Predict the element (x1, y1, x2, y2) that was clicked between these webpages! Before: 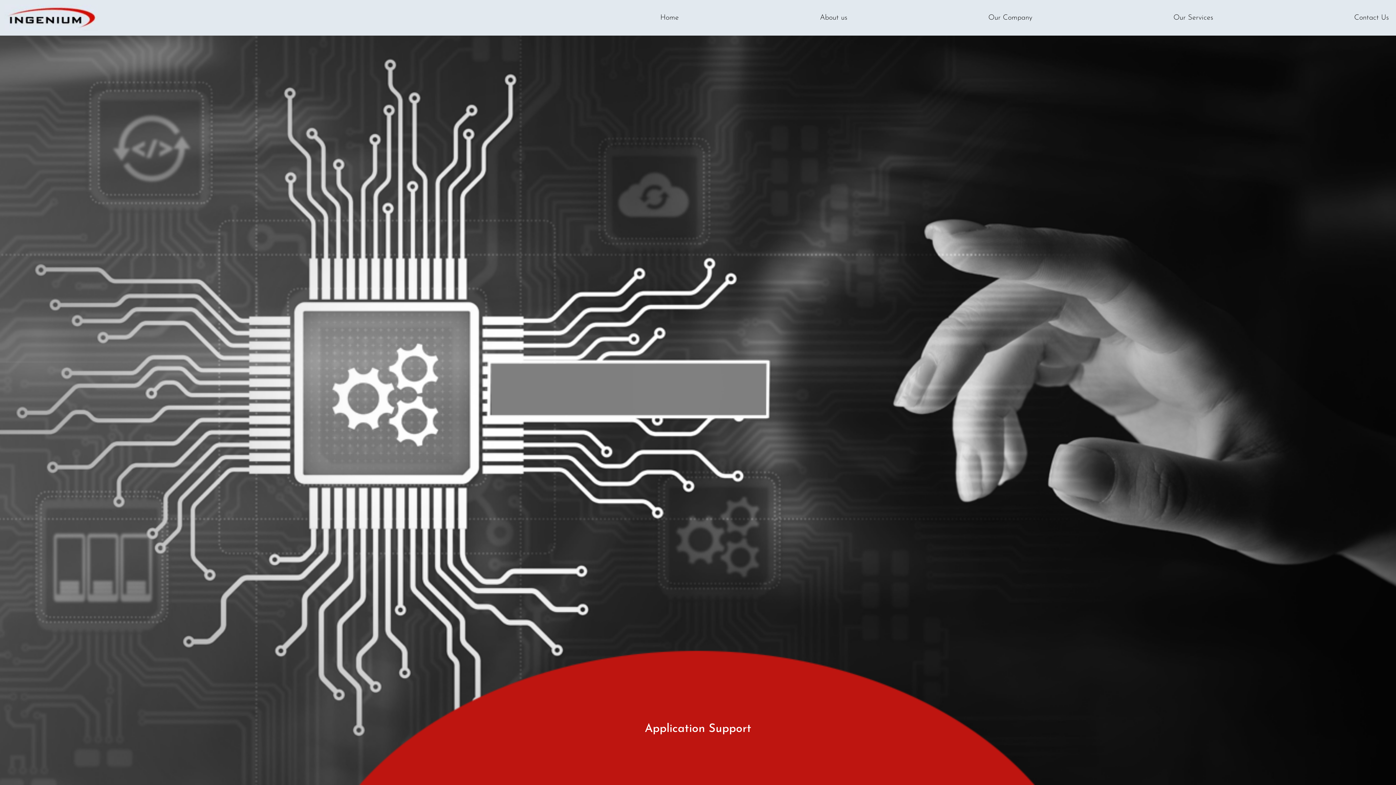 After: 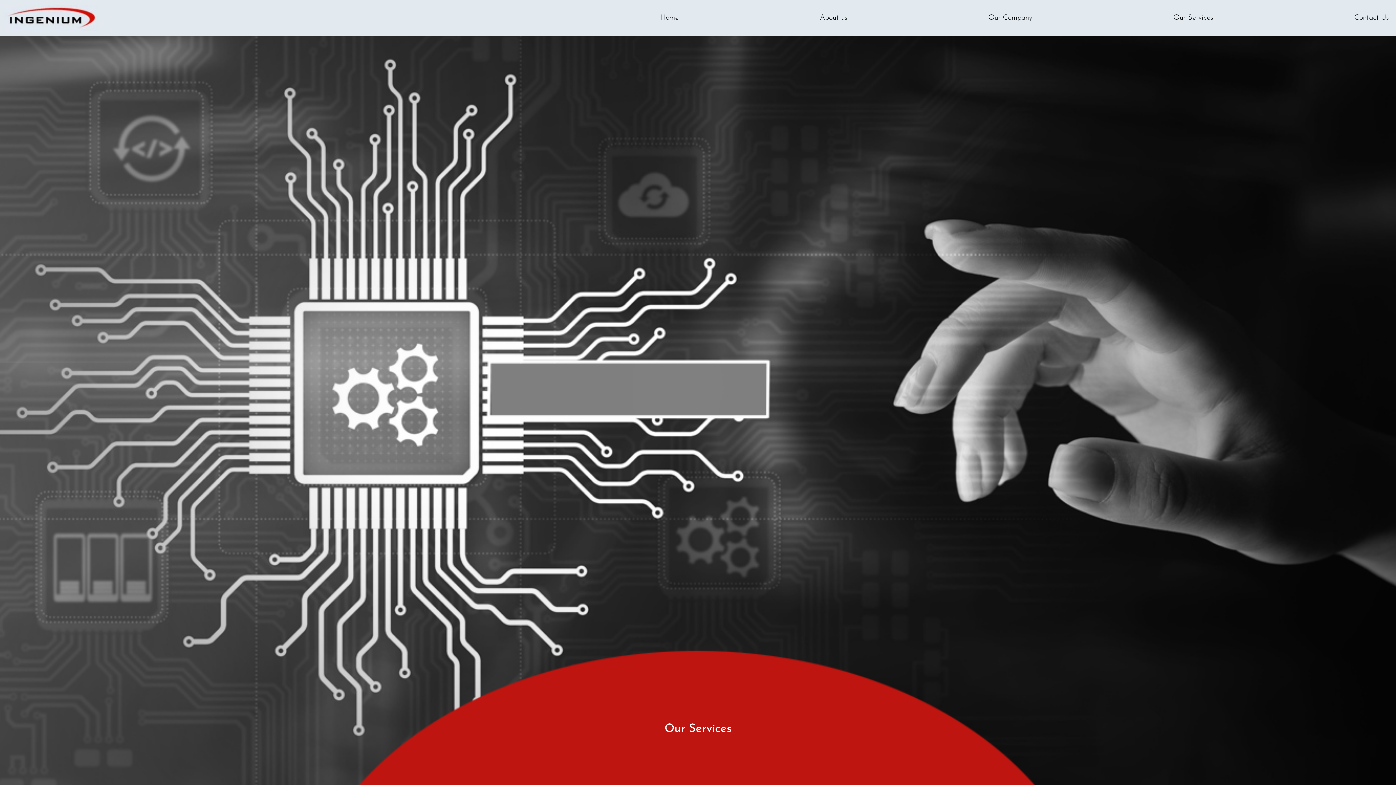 Action: label: Our Services bbox: (1170, 9, 1216, 26)